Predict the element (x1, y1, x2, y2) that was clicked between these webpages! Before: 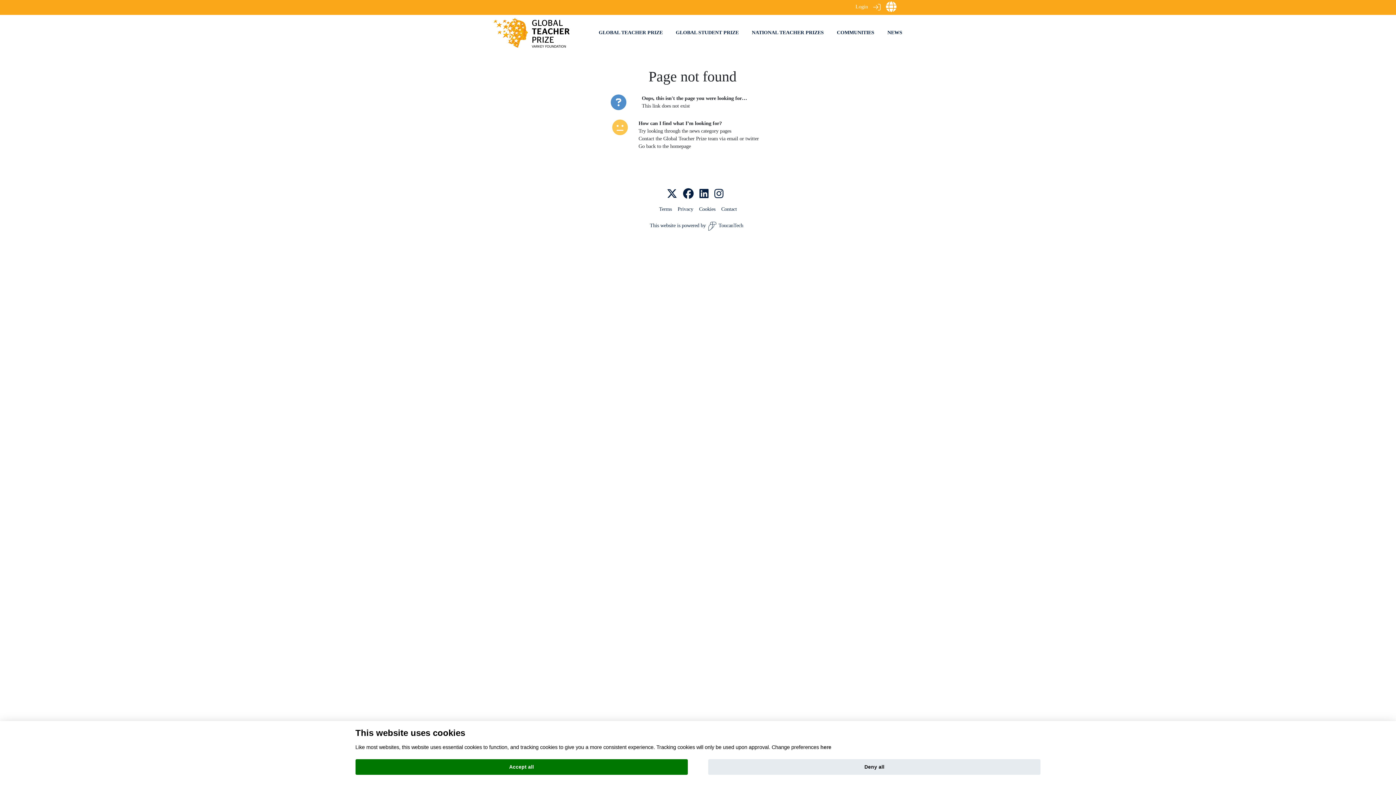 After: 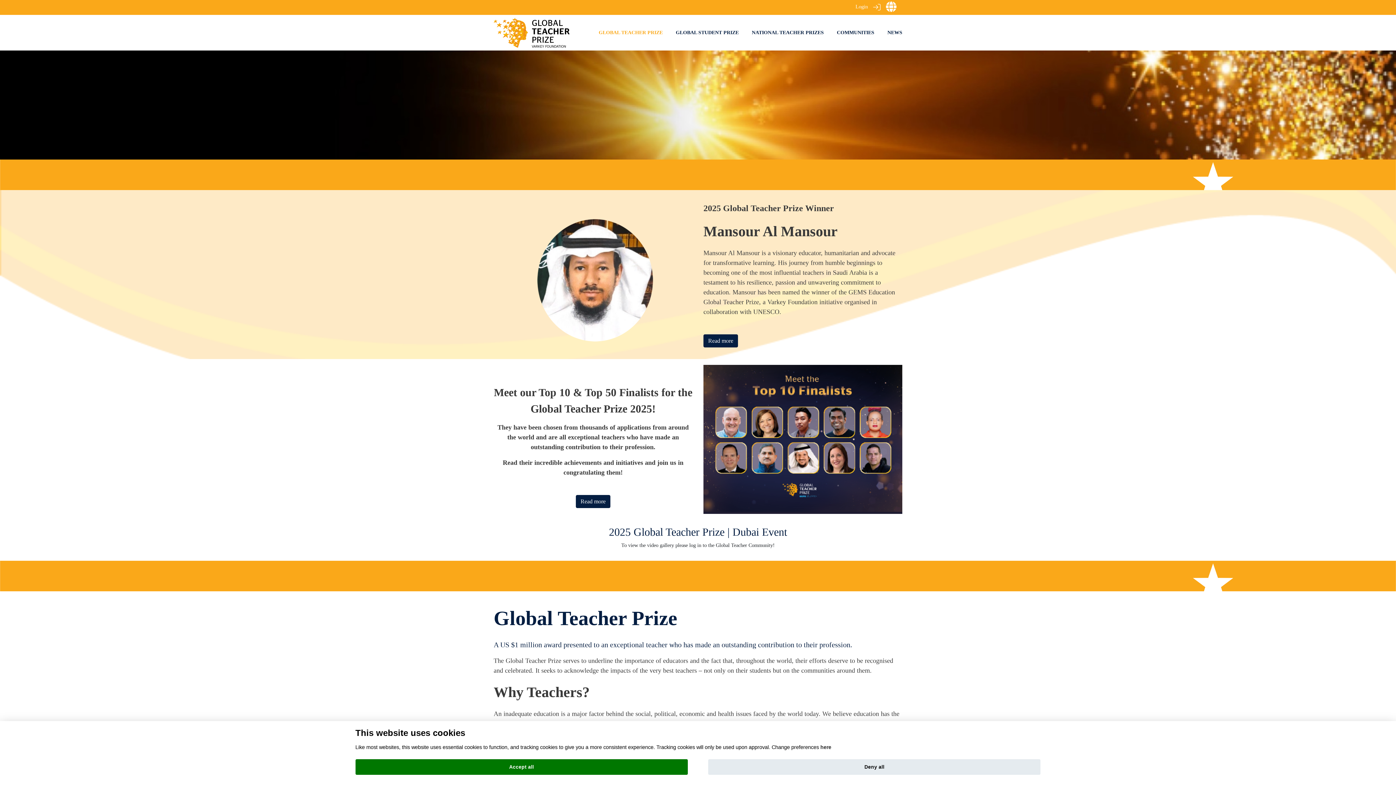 Action: bbox: (598, 29, 662, 35) label: GLOBAL TEACHER PRIZE